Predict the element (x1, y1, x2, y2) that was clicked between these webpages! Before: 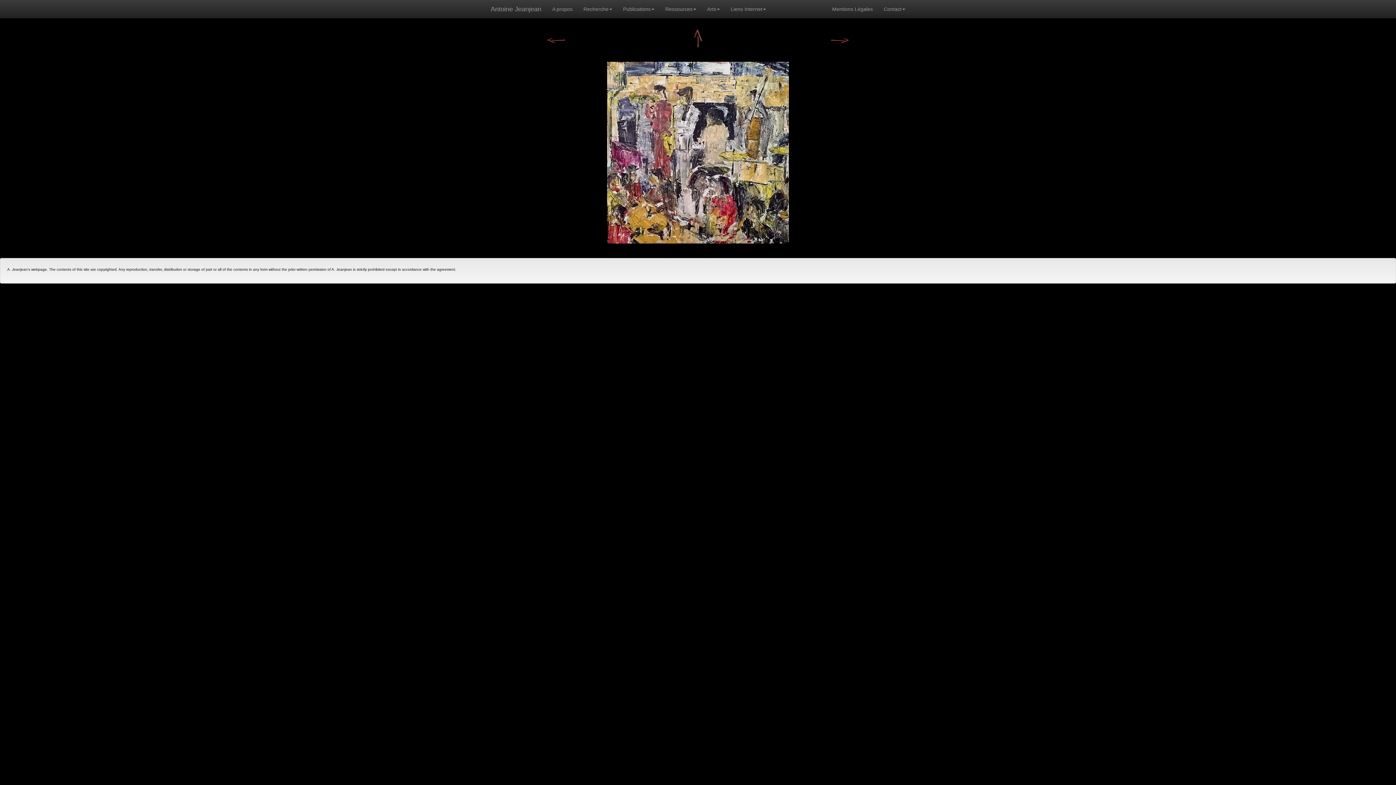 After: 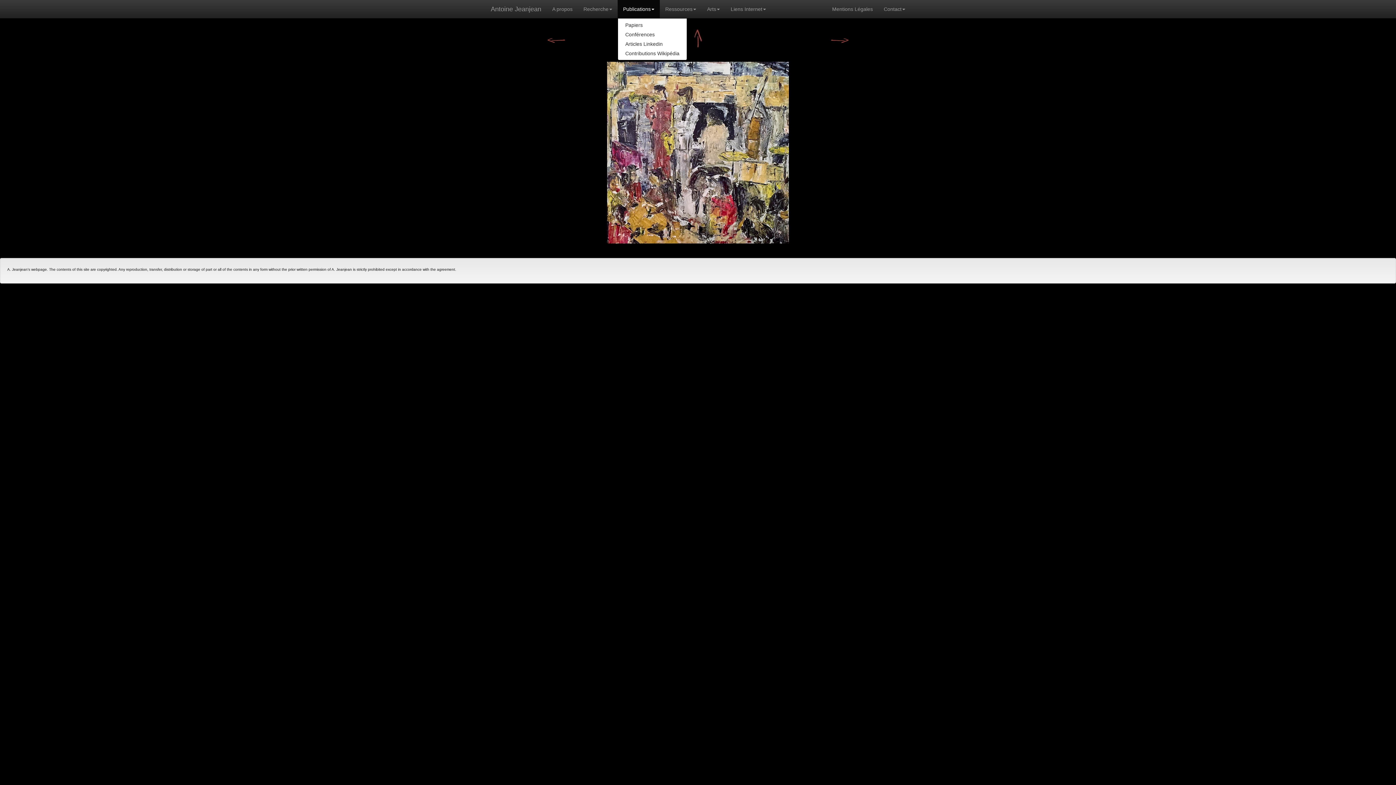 Action: bbox: (617, 0, 660, 18) label: Publications